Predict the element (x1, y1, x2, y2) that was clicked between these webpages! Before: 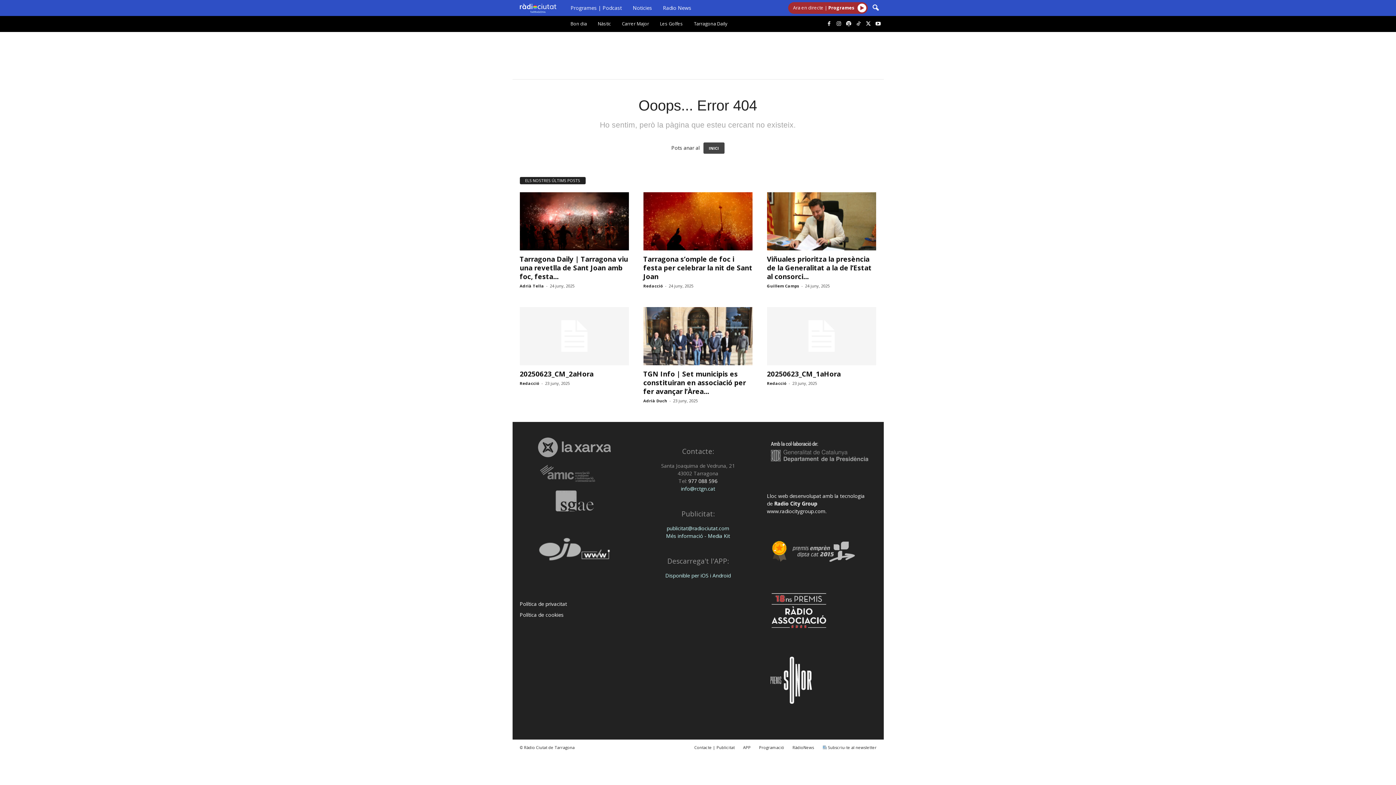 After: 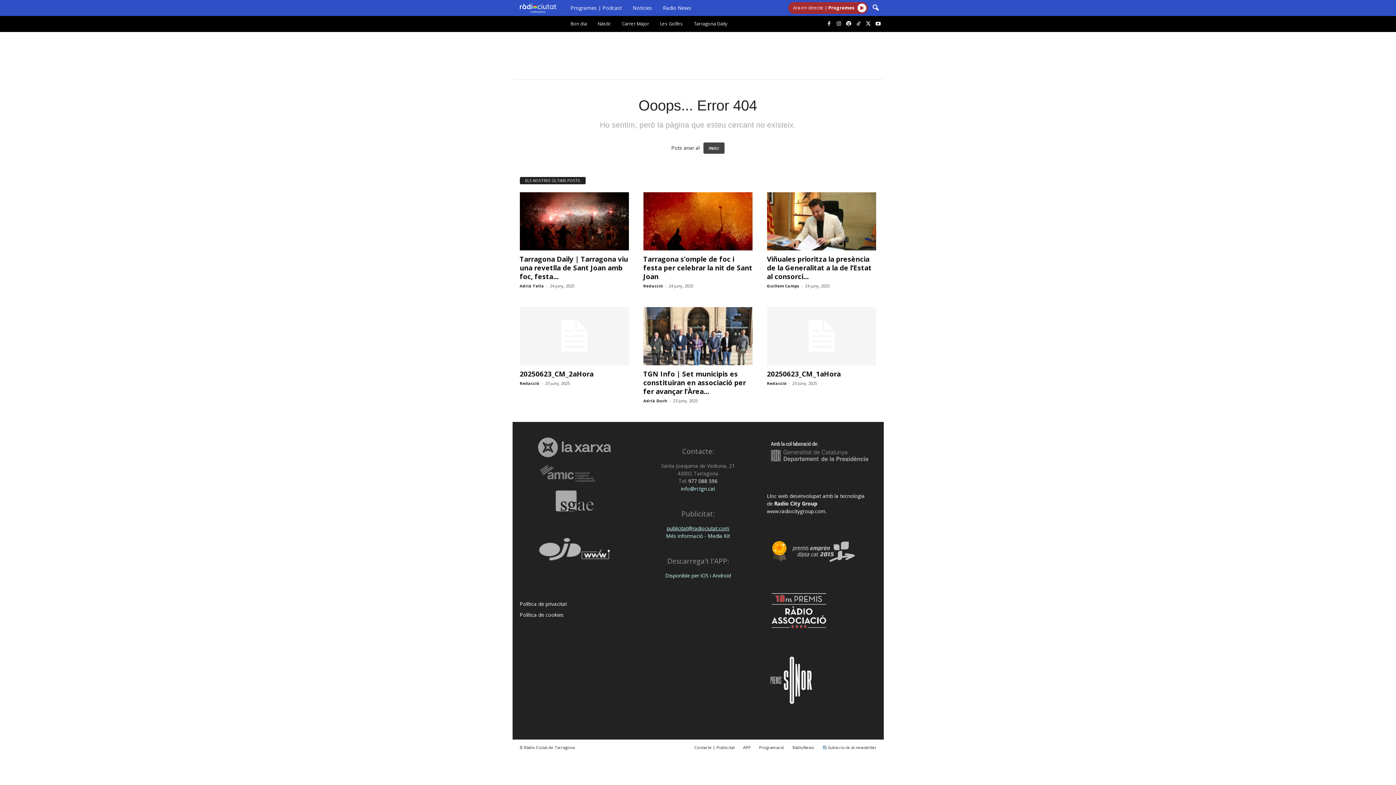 Action: label: publicitat@radiociutat.com bbox: (666, 525, 729, 531)